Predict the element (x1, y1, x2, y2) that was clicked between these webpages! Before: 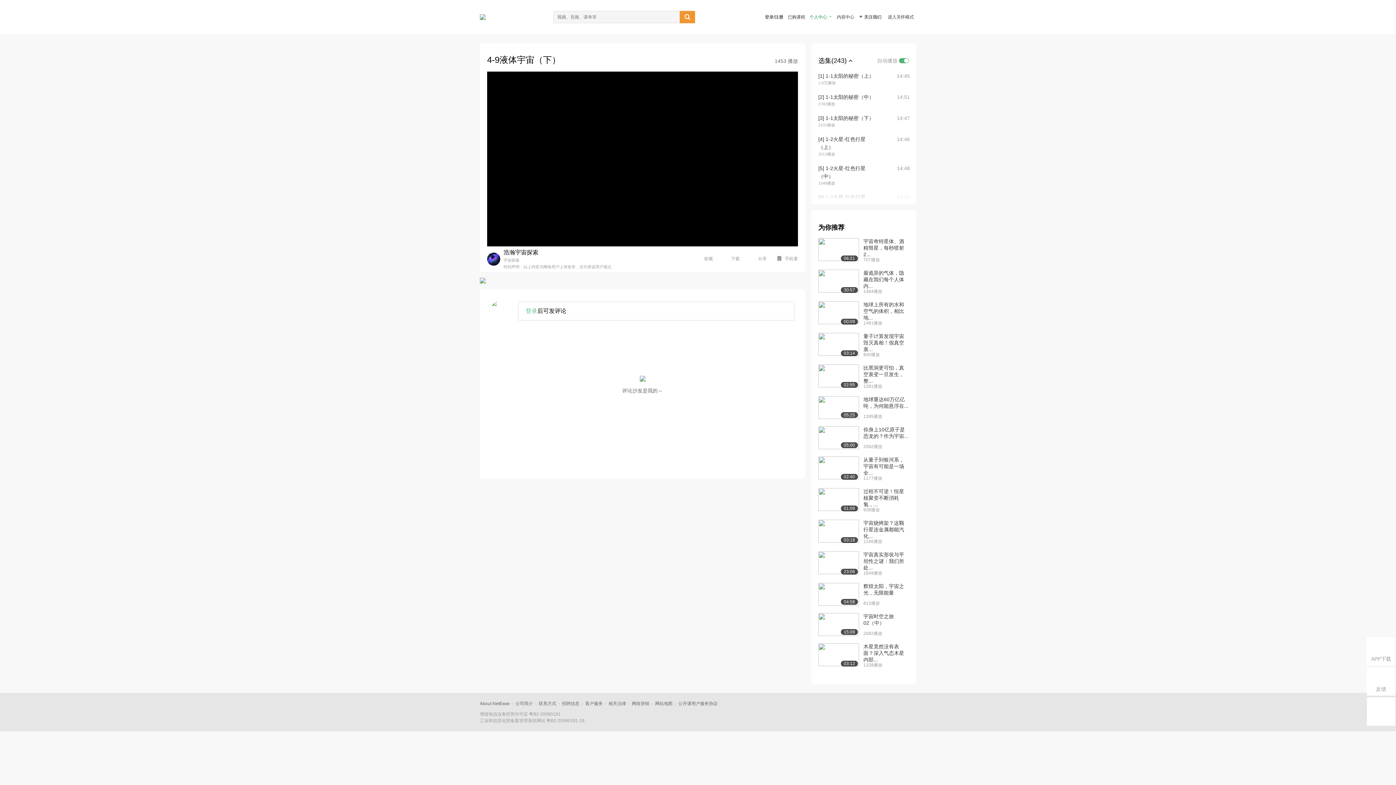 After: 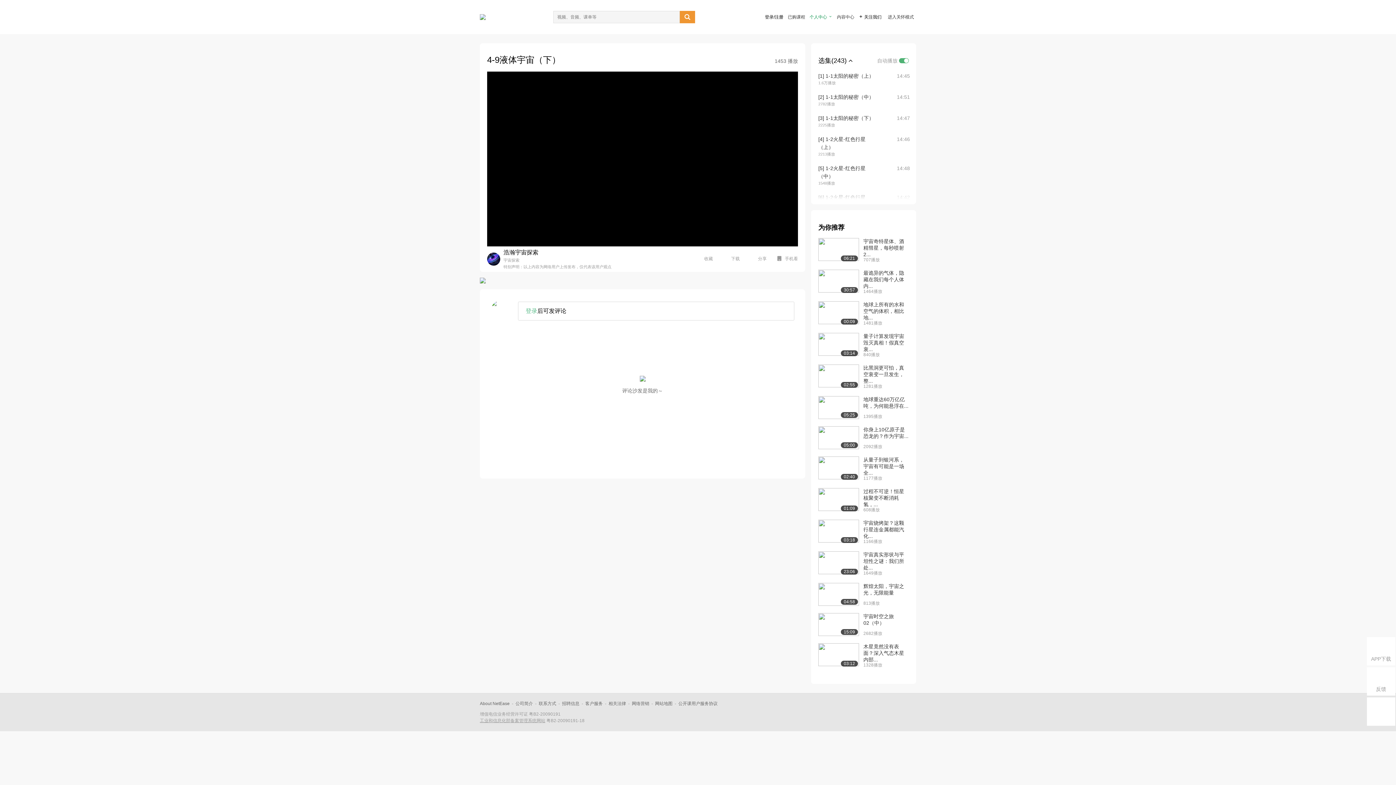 Action: bbox: (480, 718, 545, 723) label: 工业和信息化部备案管理系统网站